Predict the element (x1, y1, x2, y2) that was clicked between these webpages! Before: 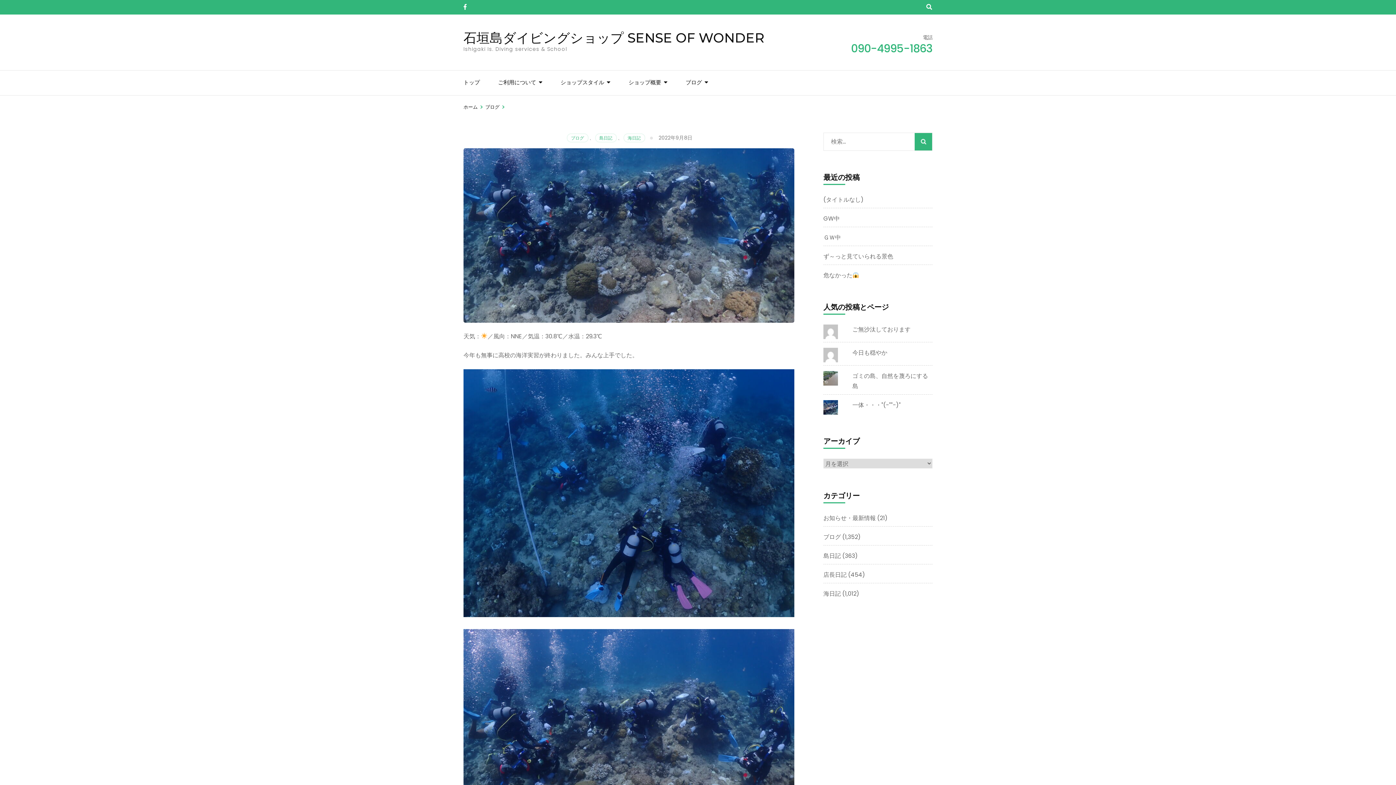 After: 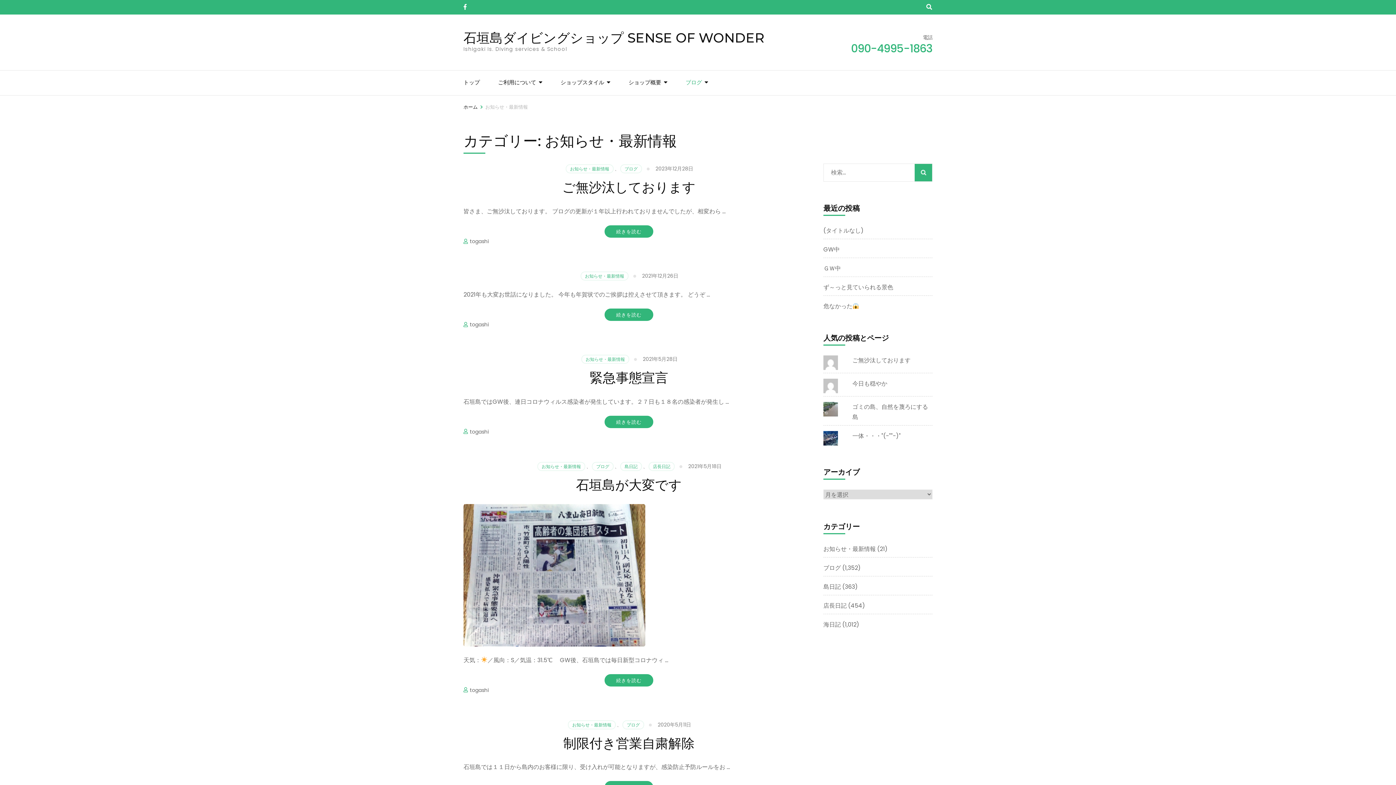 Action: bbox: (823, 514, 876, 522) label: お知らせ・最新情報